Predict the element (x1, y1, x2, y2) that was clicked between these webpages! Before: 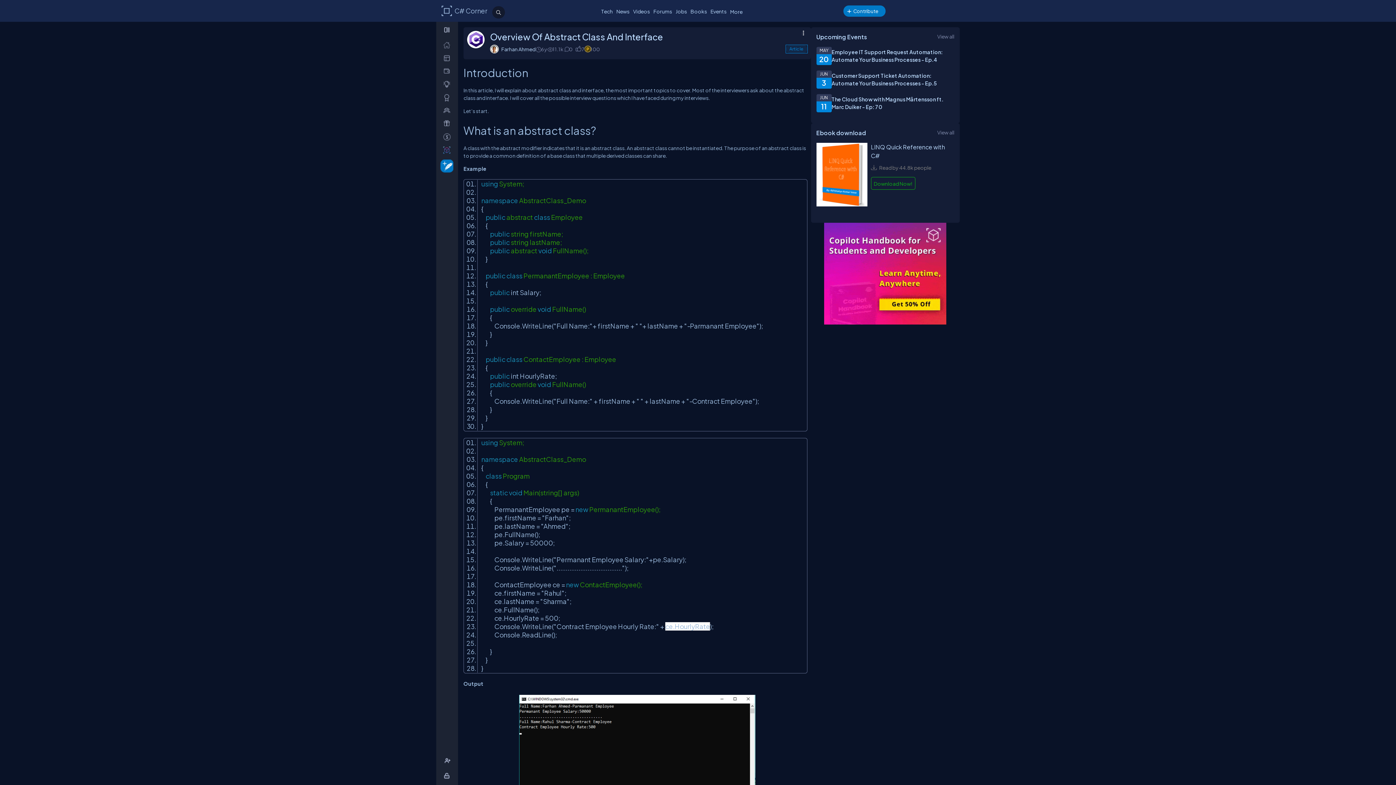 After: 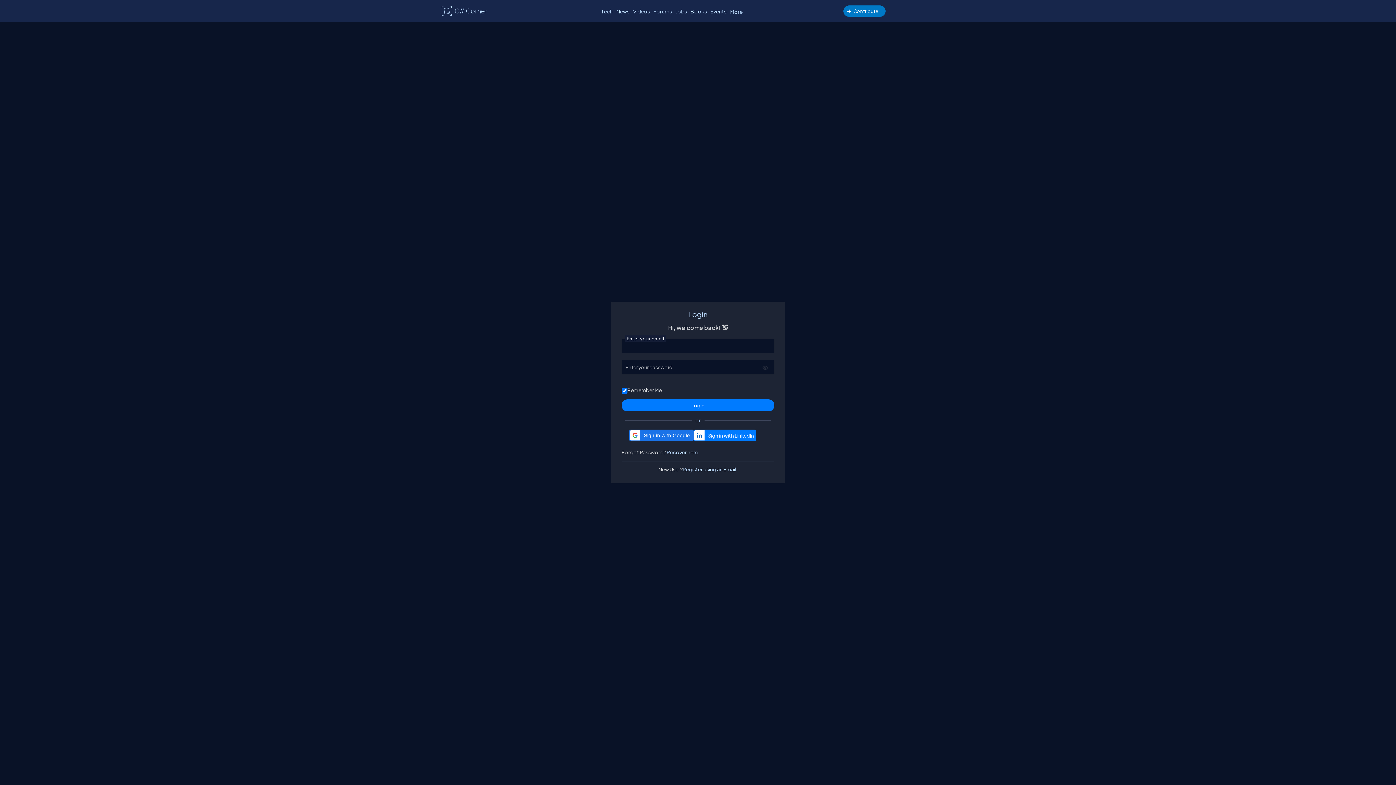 Action: bbox: (438, 90, 458, 104) label: _achievements